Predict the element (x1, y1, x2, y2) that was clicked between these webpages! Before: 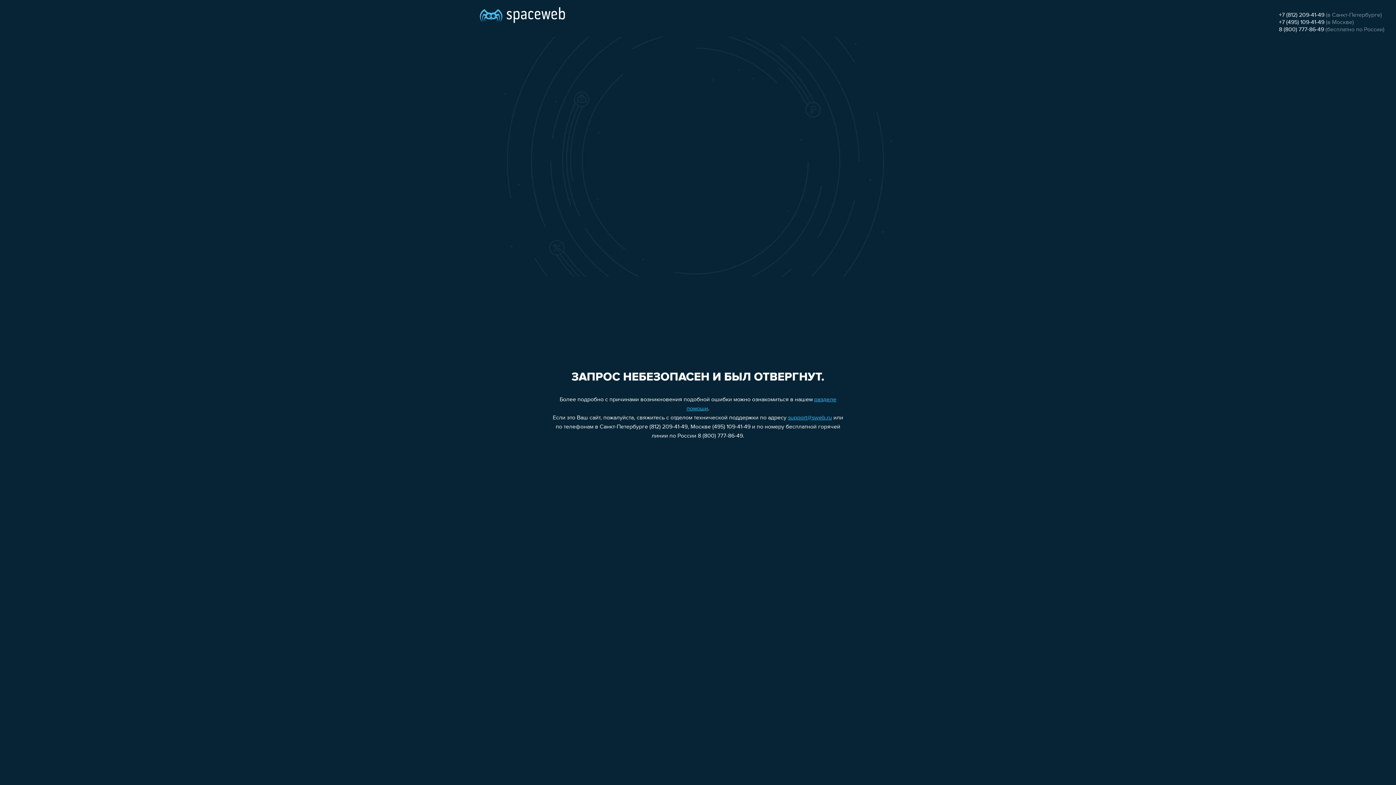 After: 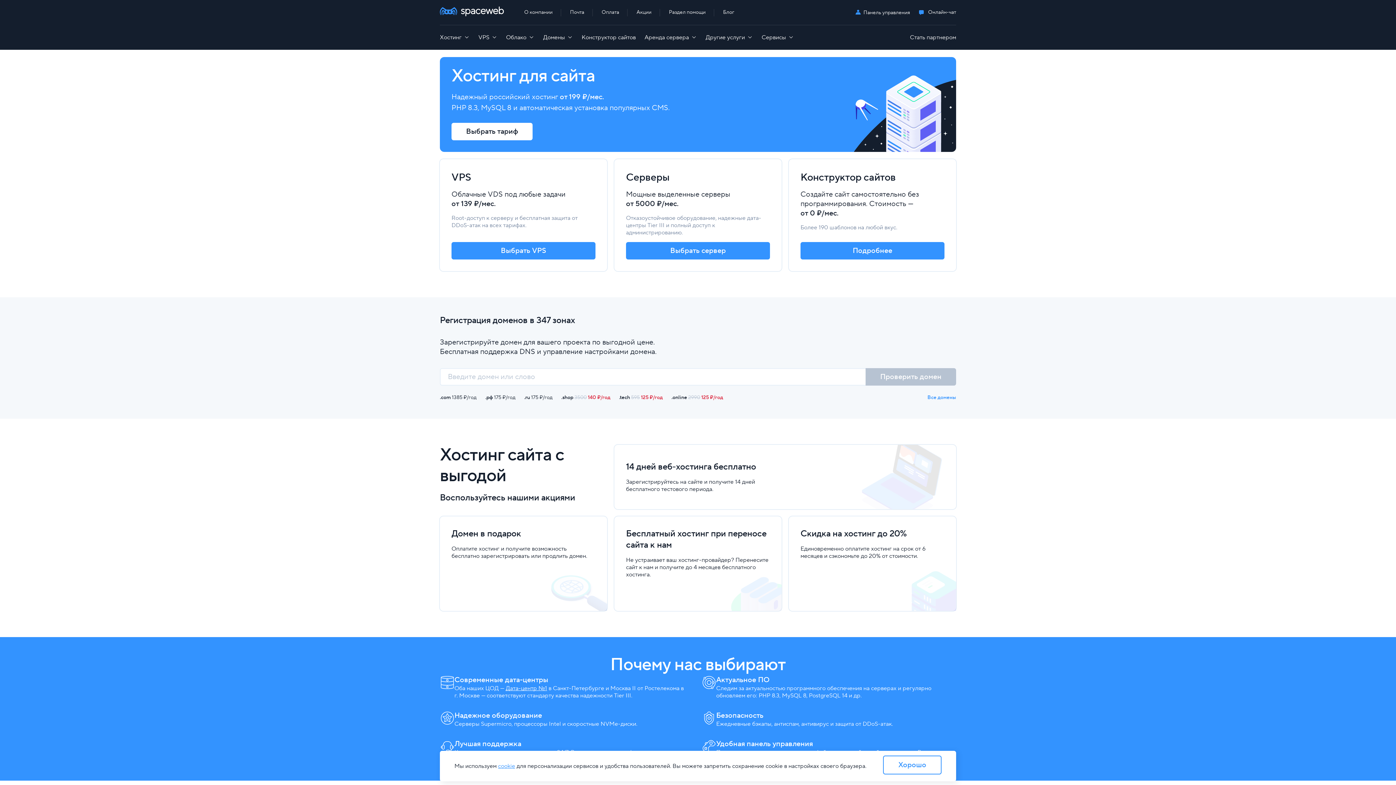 Action: bbox: (480, 0, 565, 25)